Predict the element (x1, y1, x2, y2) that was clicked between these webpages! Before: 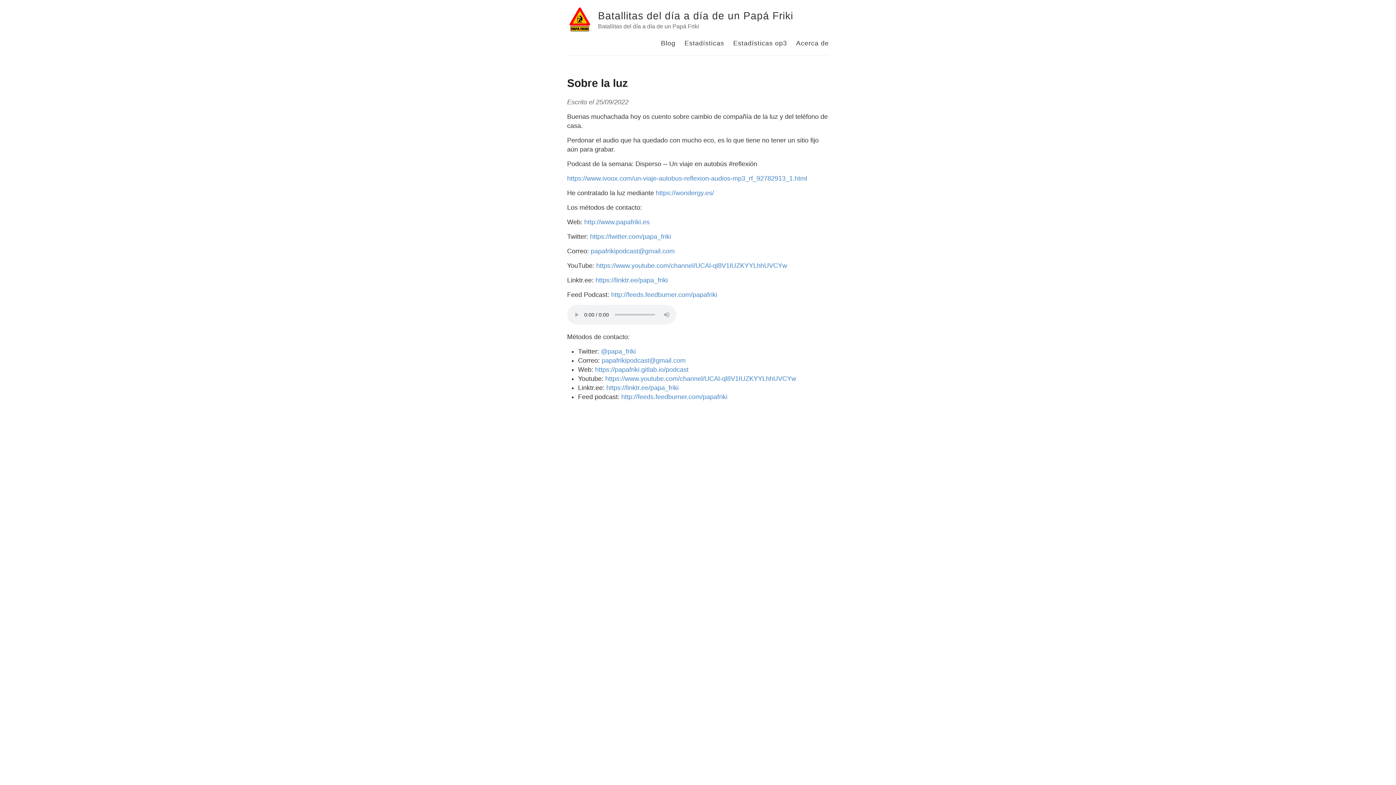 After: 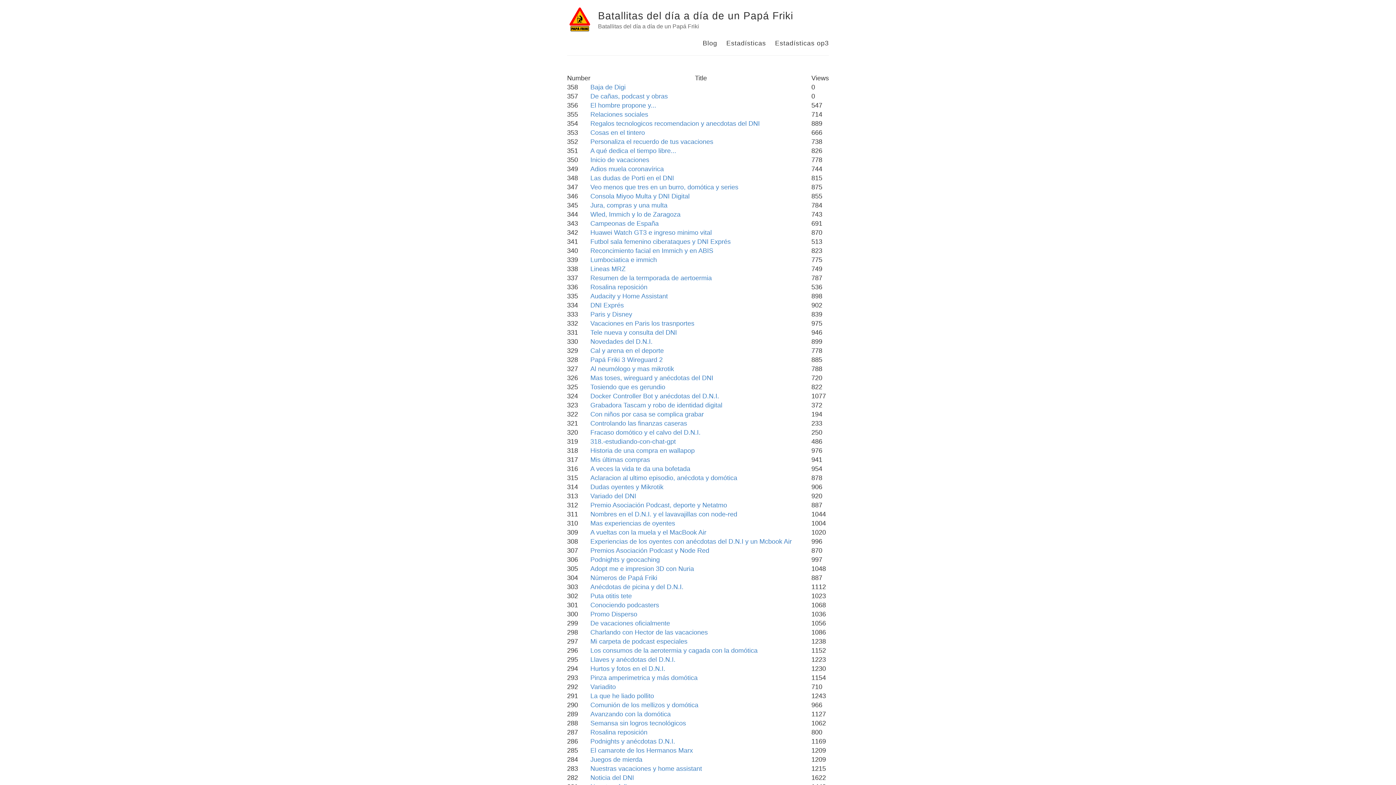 Action: label: Estadísticas bbox: (684, 39, 724, 46)